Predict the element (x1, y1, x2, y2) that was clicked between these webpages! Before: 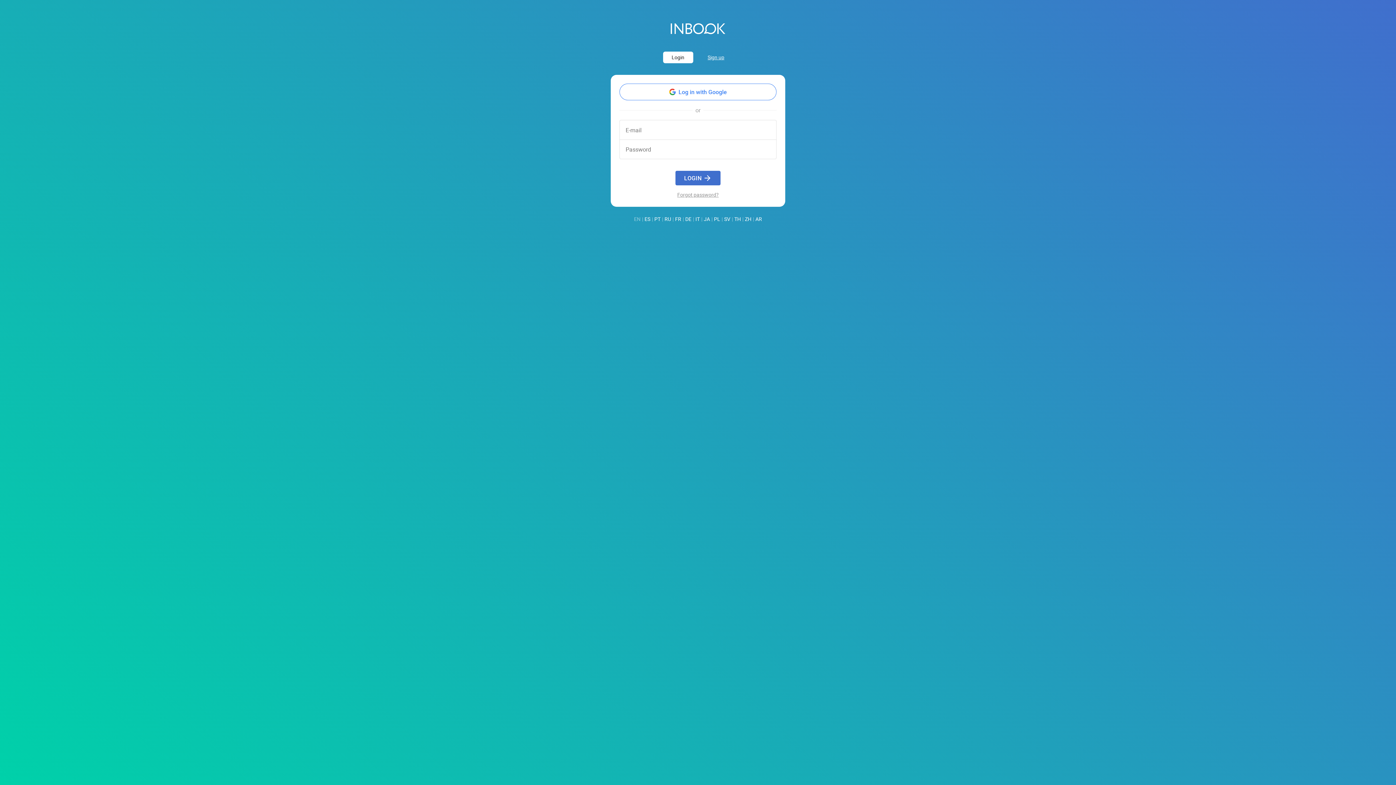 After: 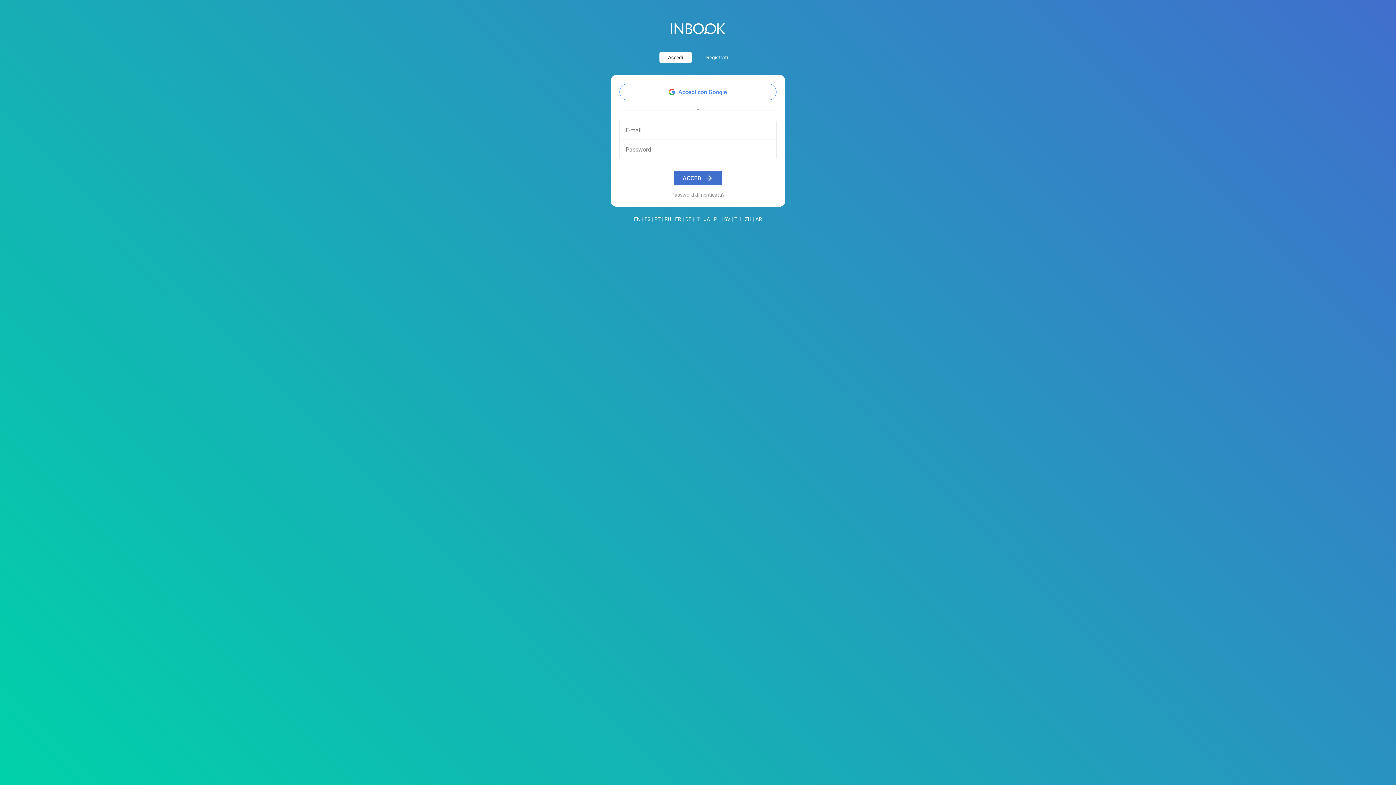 Action: label: IT bbox: (695, 215, 700, 222)